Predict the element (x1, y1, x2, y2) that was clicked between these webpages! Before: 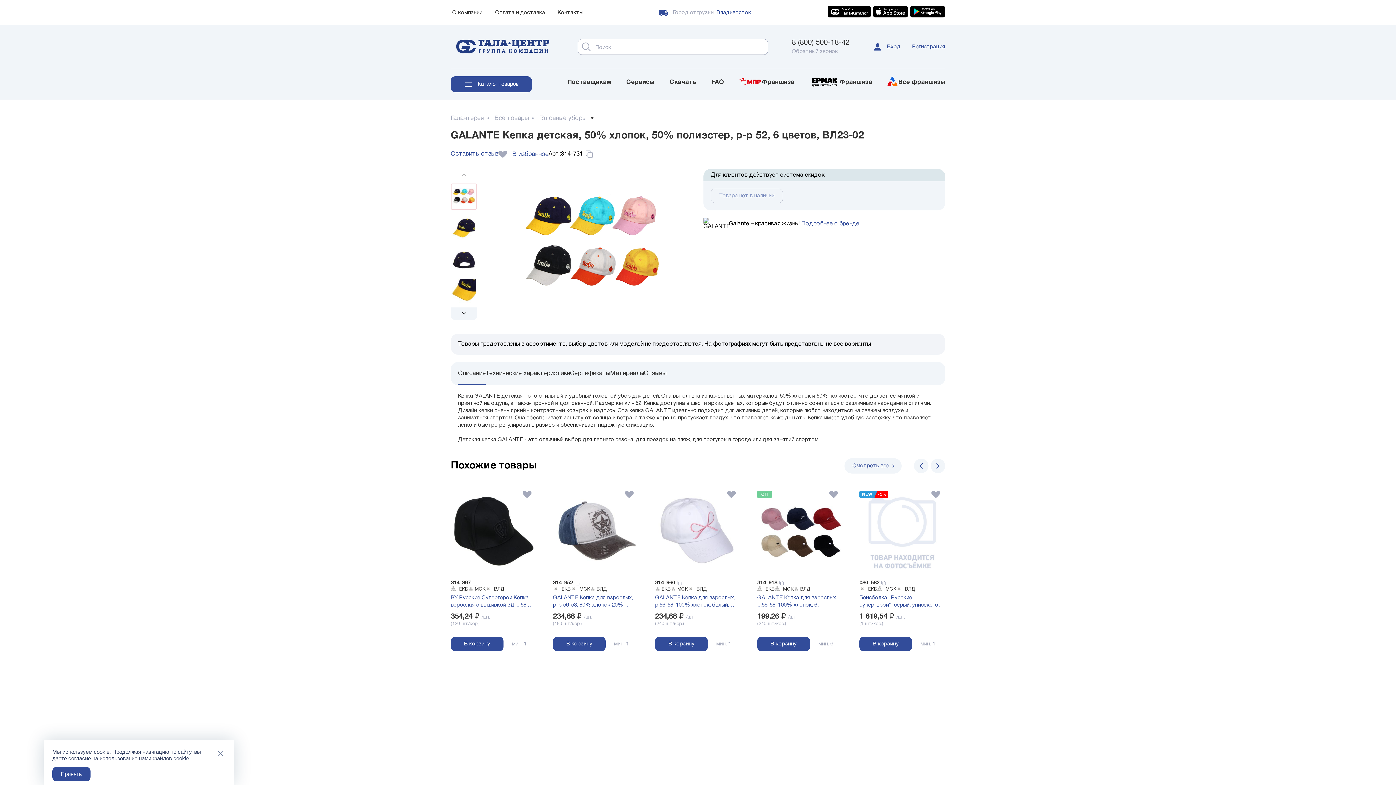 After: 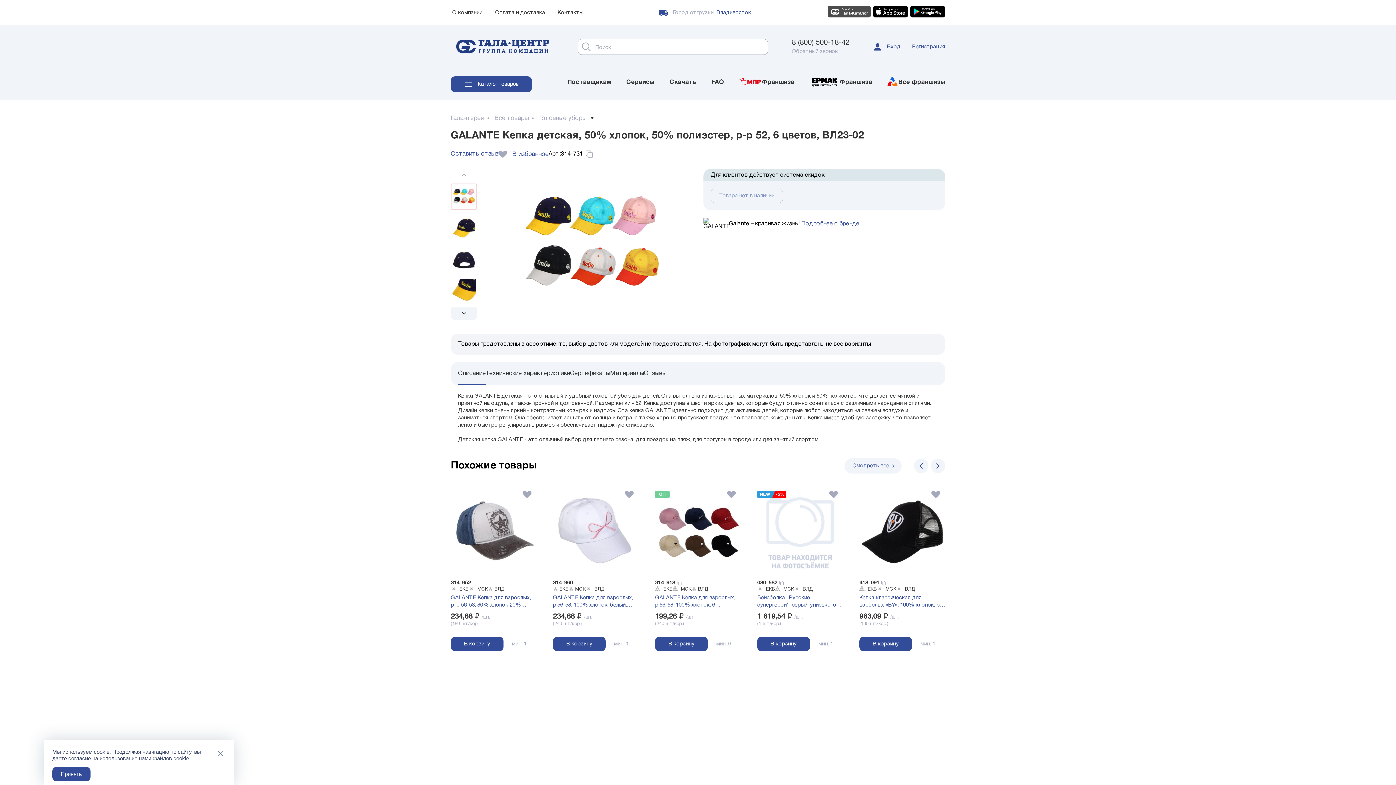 Action: bbox: (828, 13, 871, 18)